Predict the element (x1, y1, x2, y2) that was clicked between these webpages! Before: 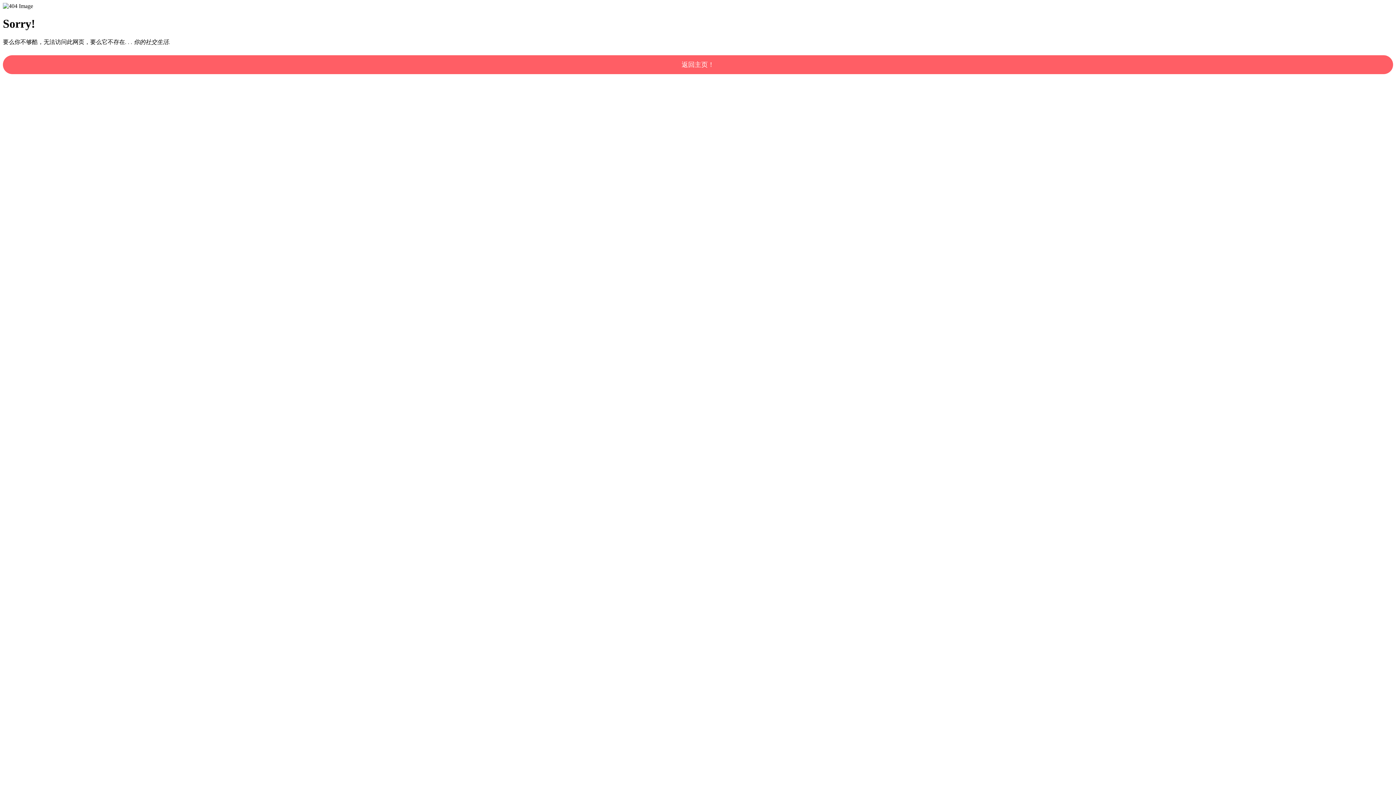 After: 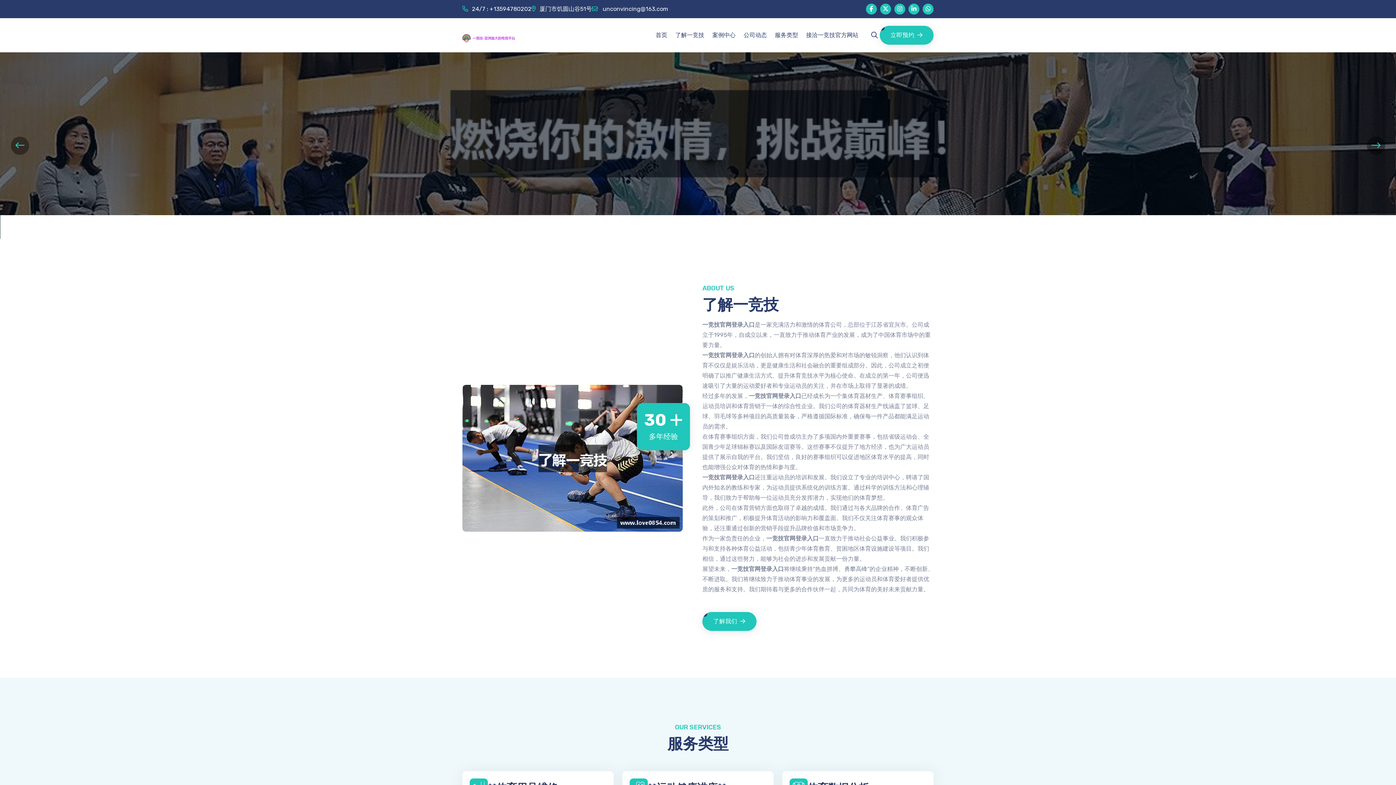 Action: label: 返回主页！ bbox: (2, 55, 1393, 74)